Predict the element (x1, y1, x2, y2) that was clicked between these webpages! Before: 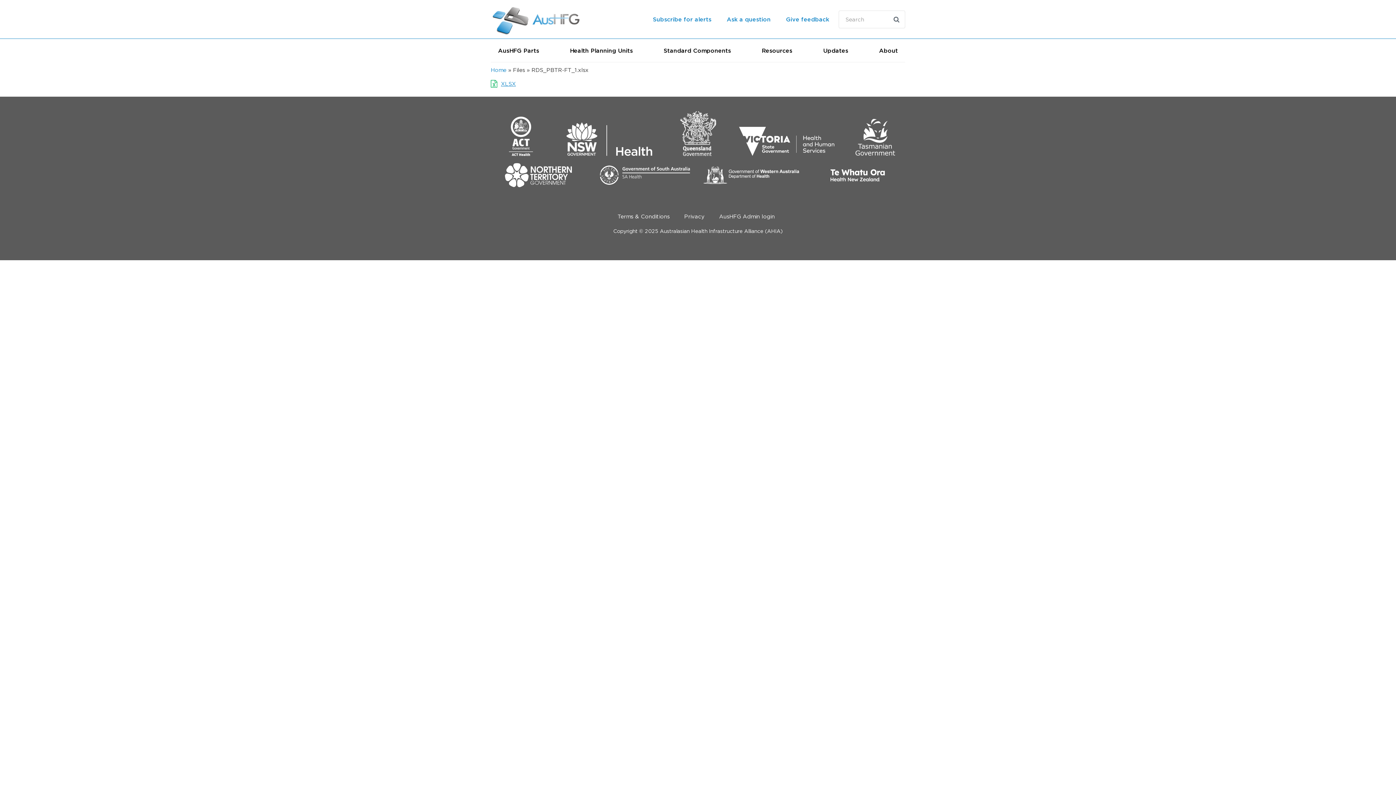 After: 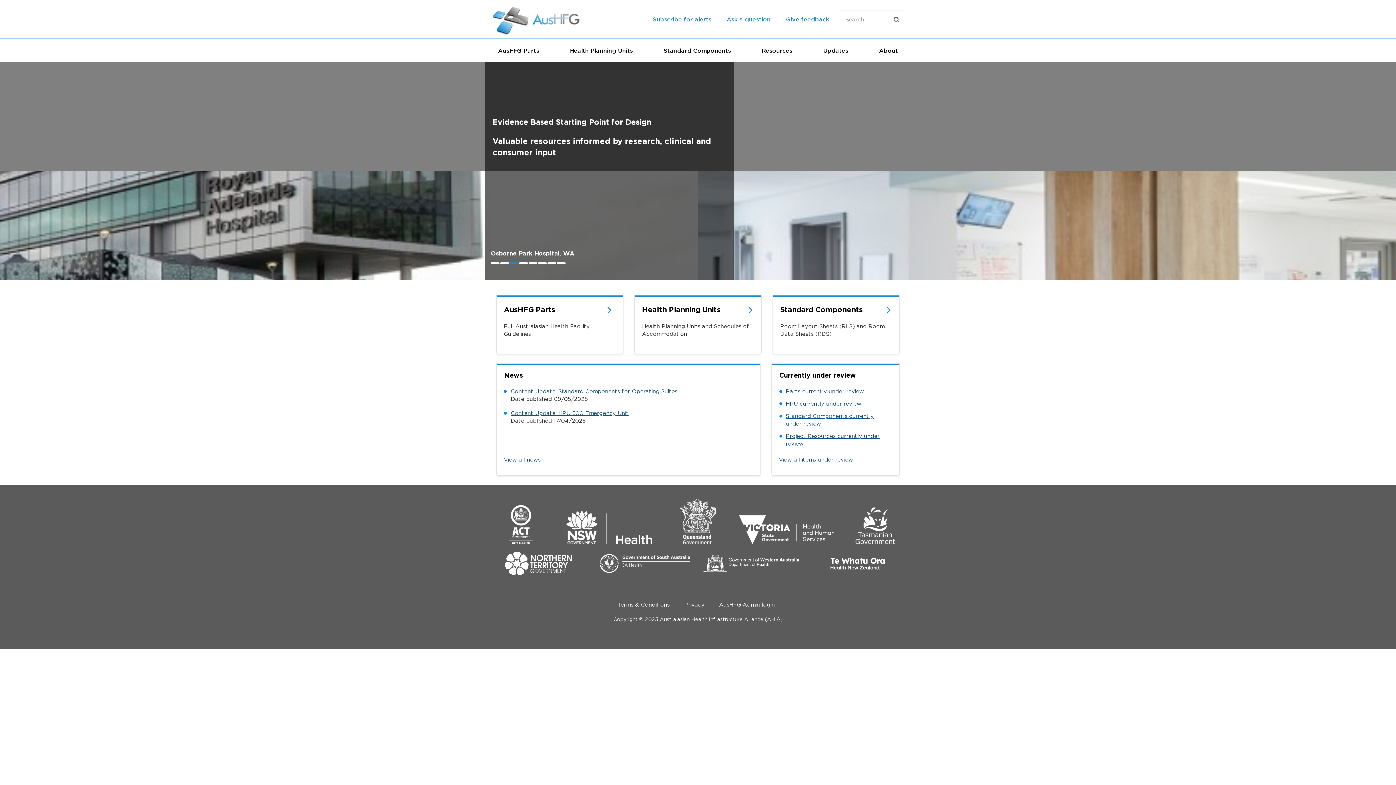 Action: bbox: (490, 0, 581, 38)